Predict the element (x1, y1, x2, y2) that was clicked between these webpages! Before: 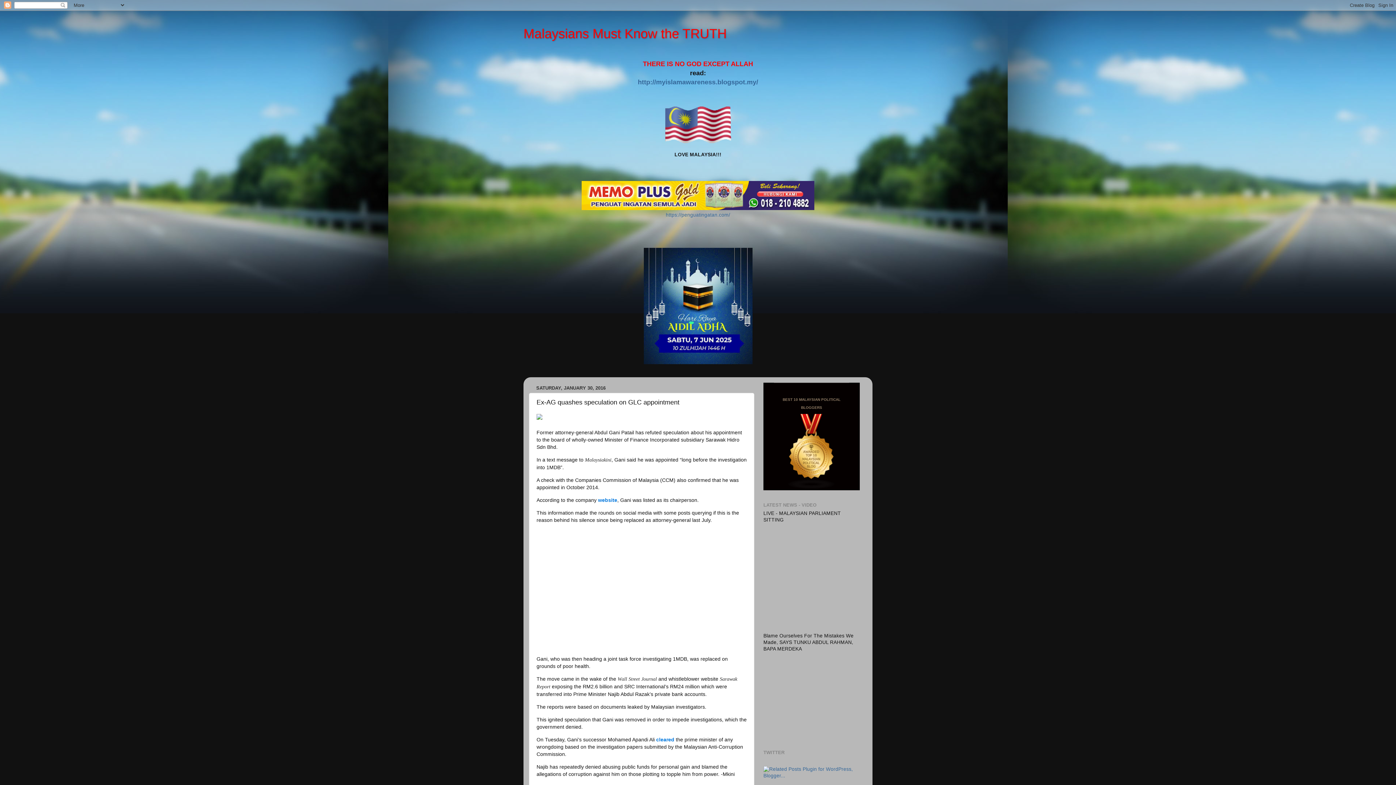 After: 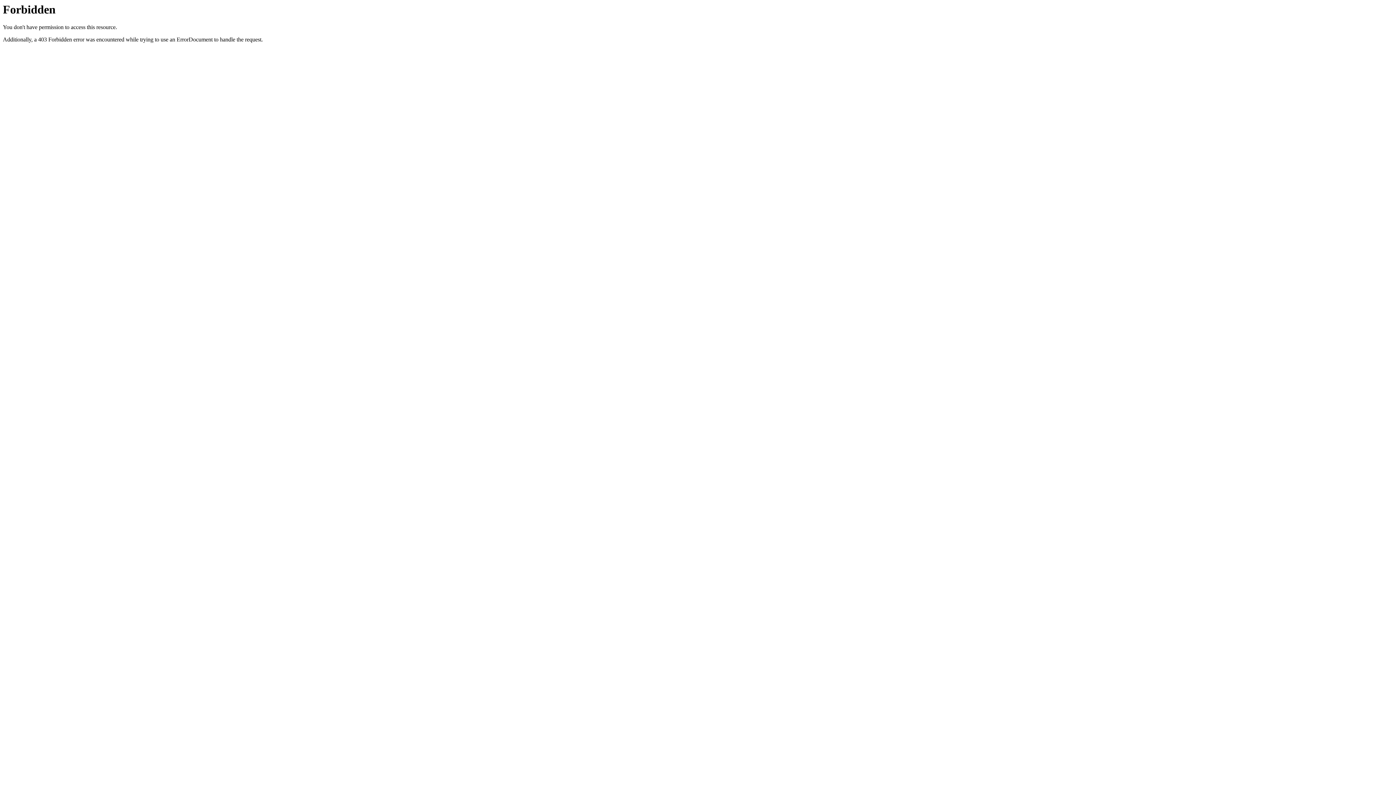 Action: bbox: (763, 773, 860, 778)